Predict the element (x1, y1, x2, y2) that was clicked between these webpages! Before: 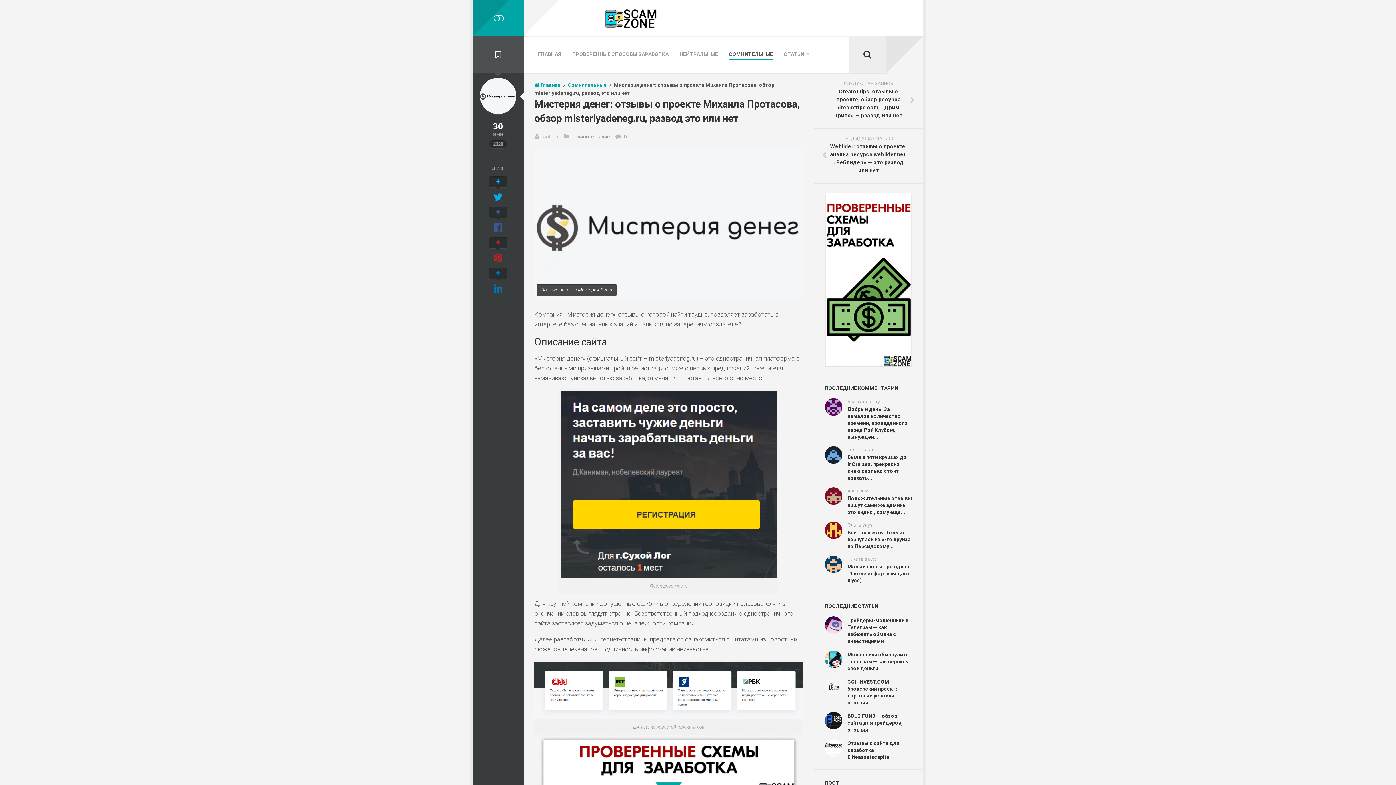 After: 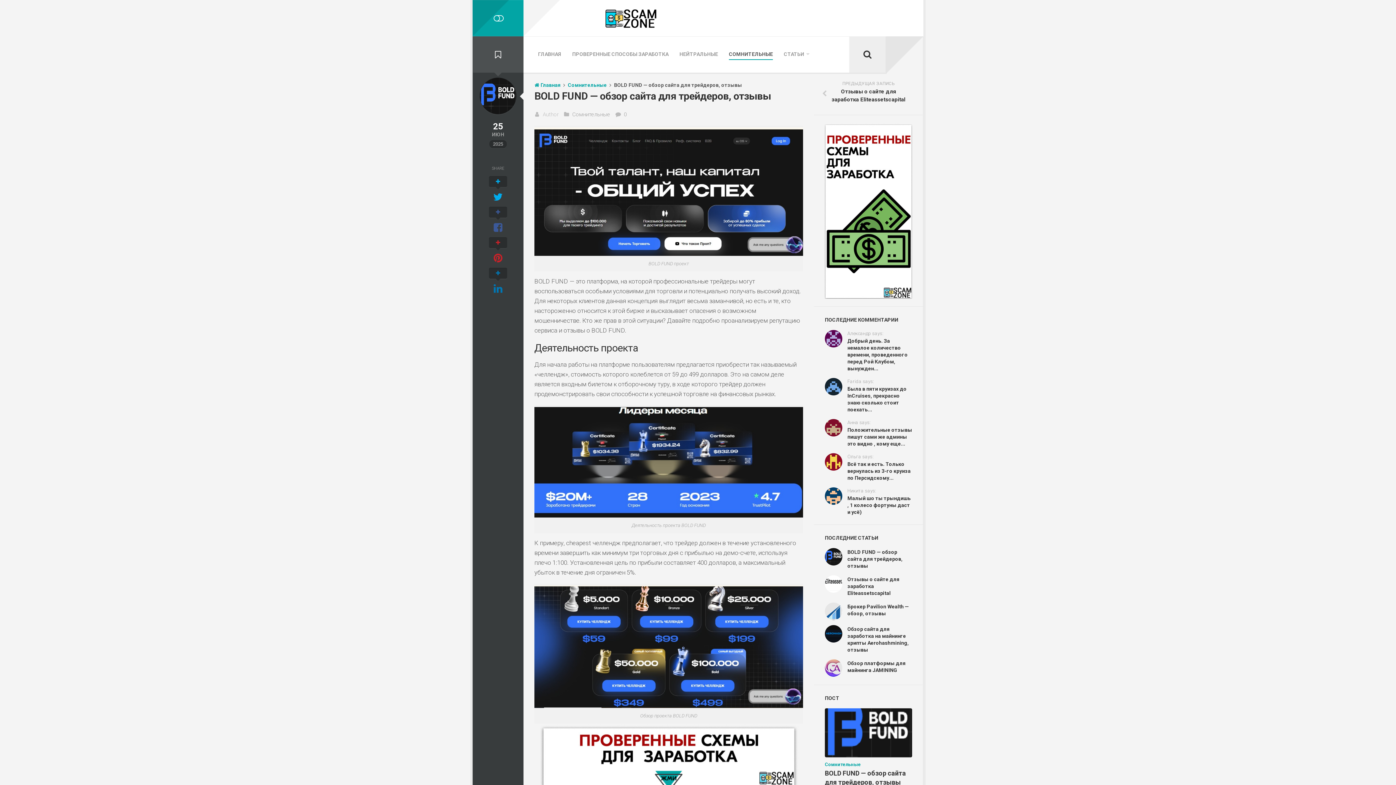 Action: bbox: (825, 712, 842, 729)